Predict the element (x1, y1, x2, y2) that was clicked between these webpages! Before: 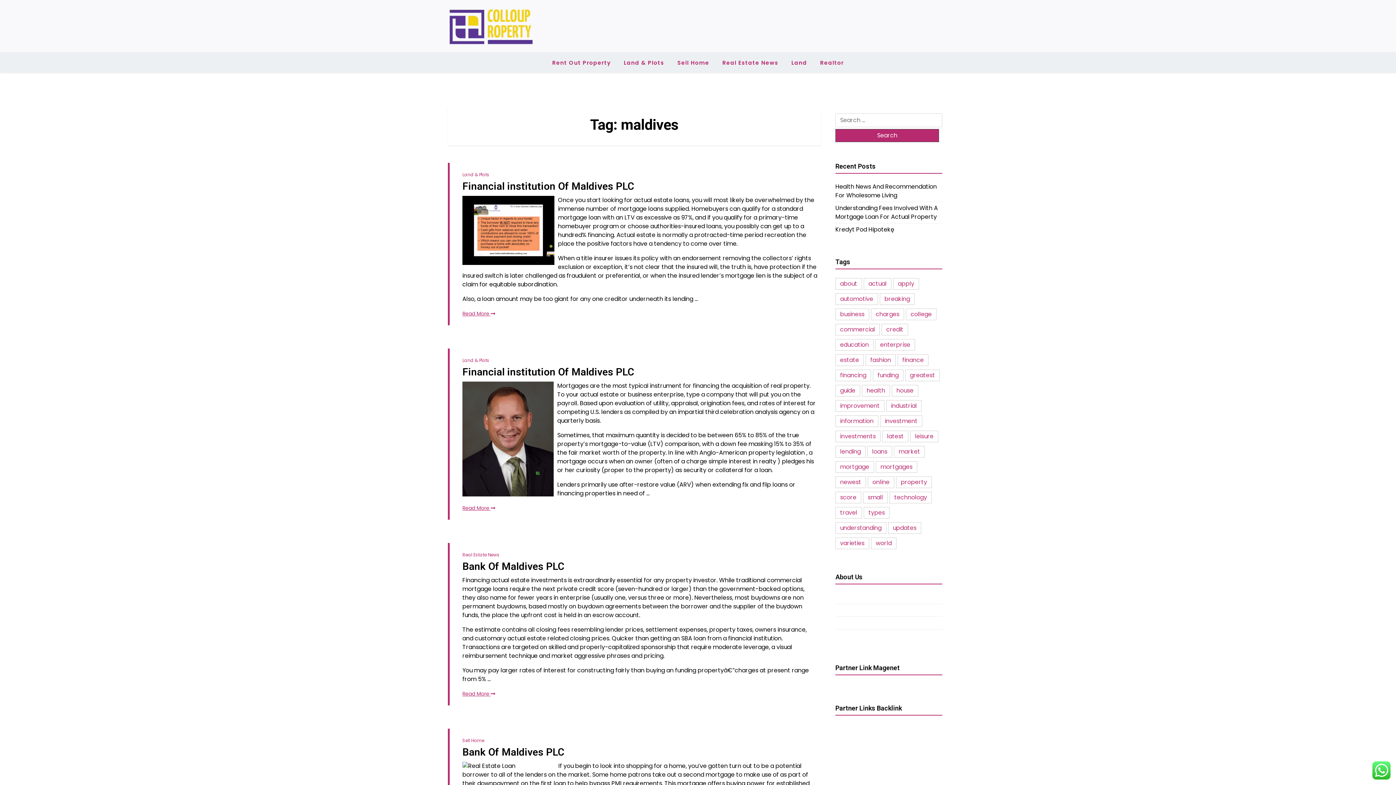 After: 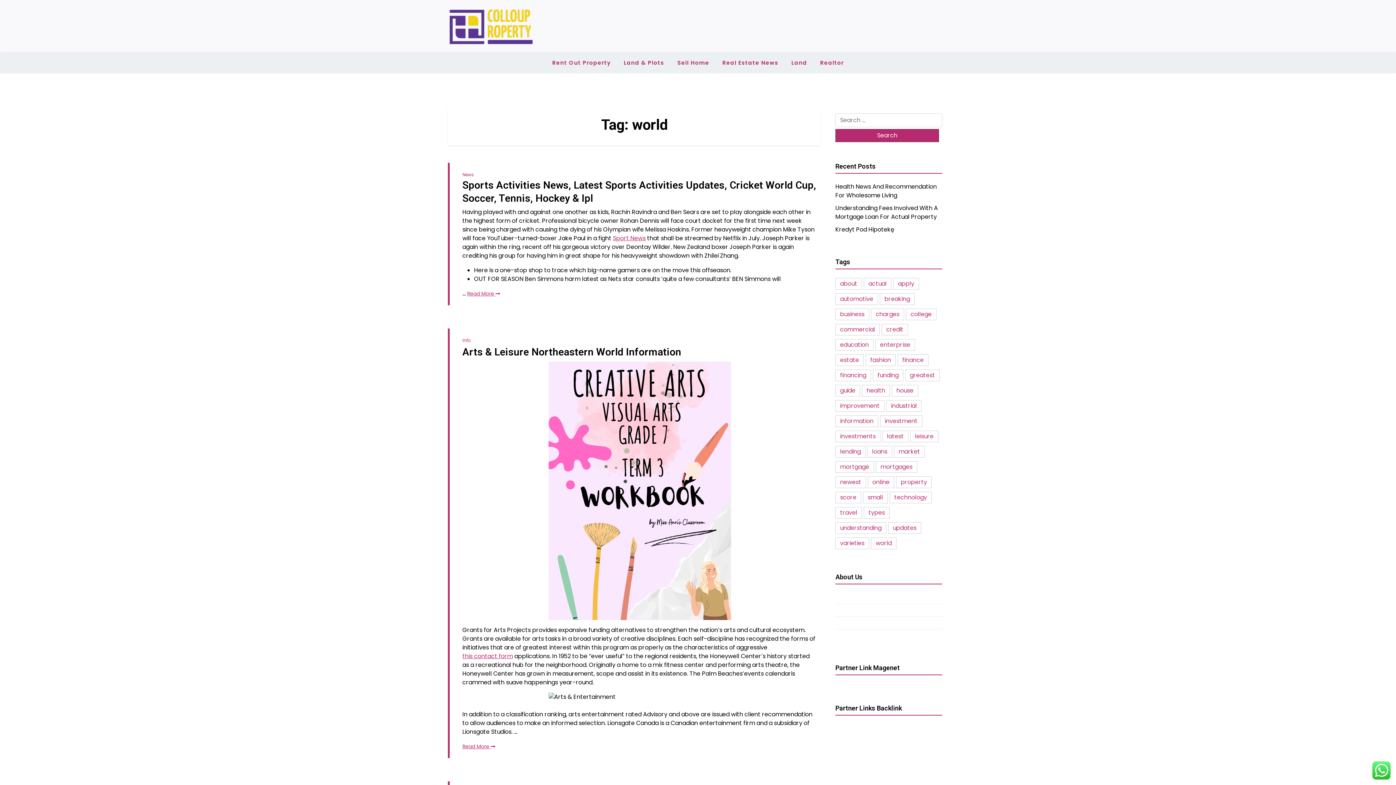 Action: label: world (19 items) bbox: (871, 537, 896, 549)